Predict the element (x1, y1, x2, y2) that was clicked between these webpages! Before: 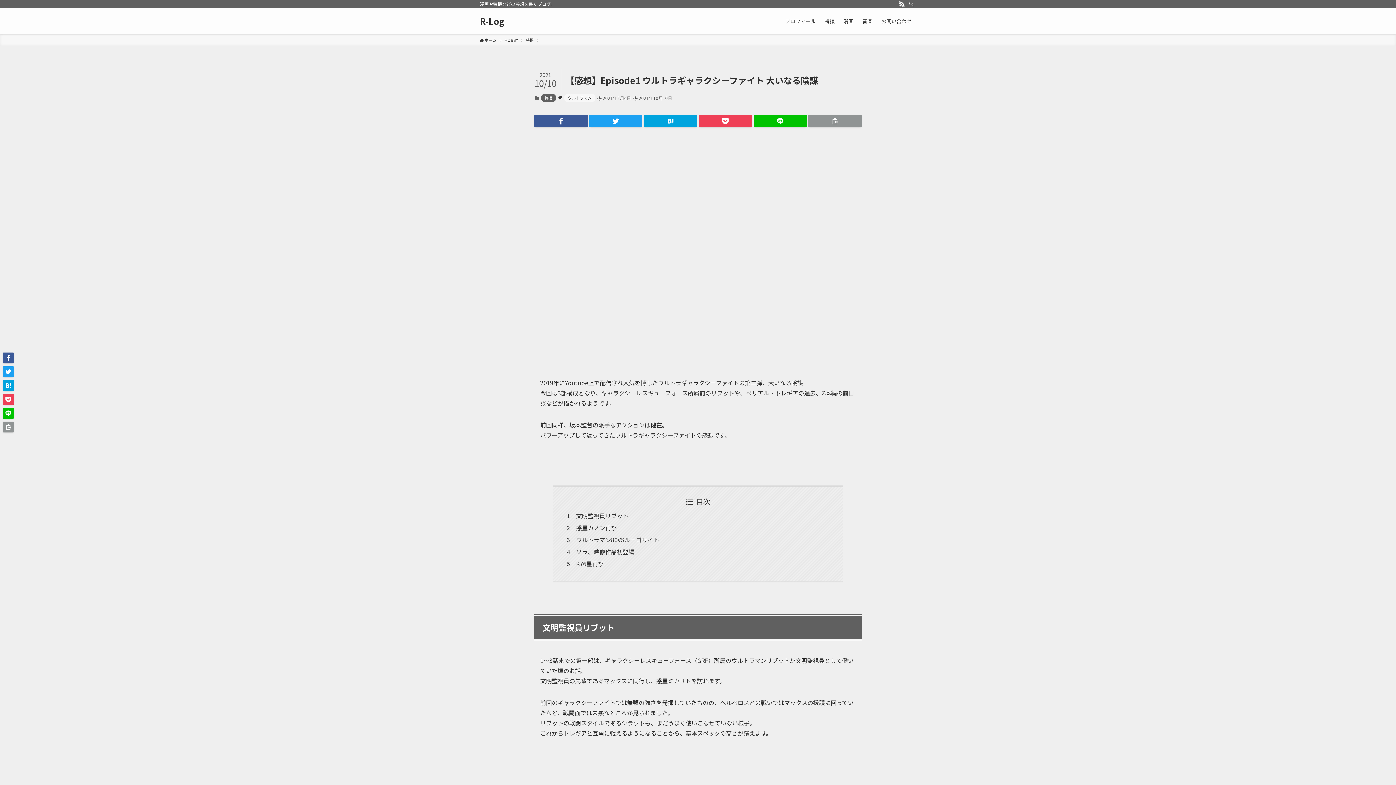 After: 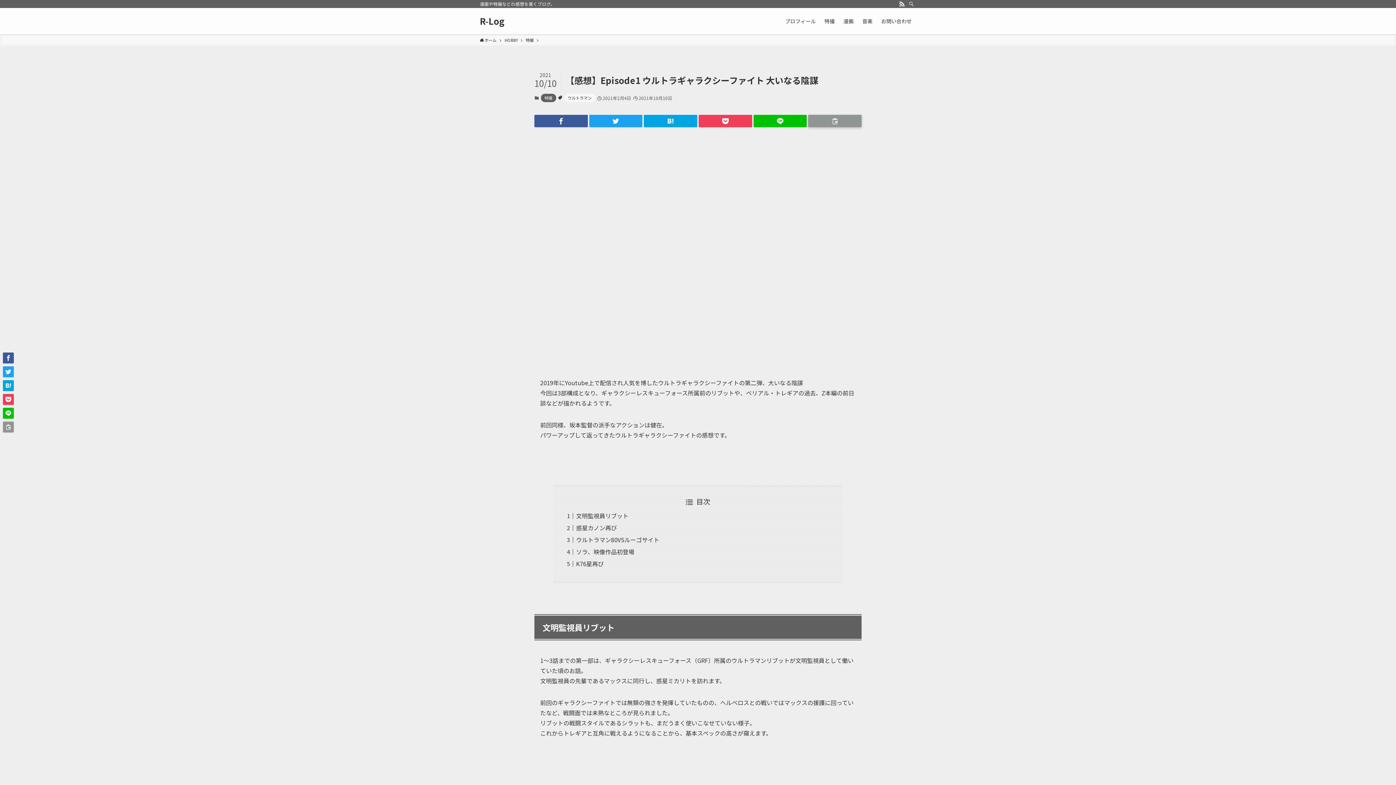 Action: bbox: (808, 114, 861, 127)